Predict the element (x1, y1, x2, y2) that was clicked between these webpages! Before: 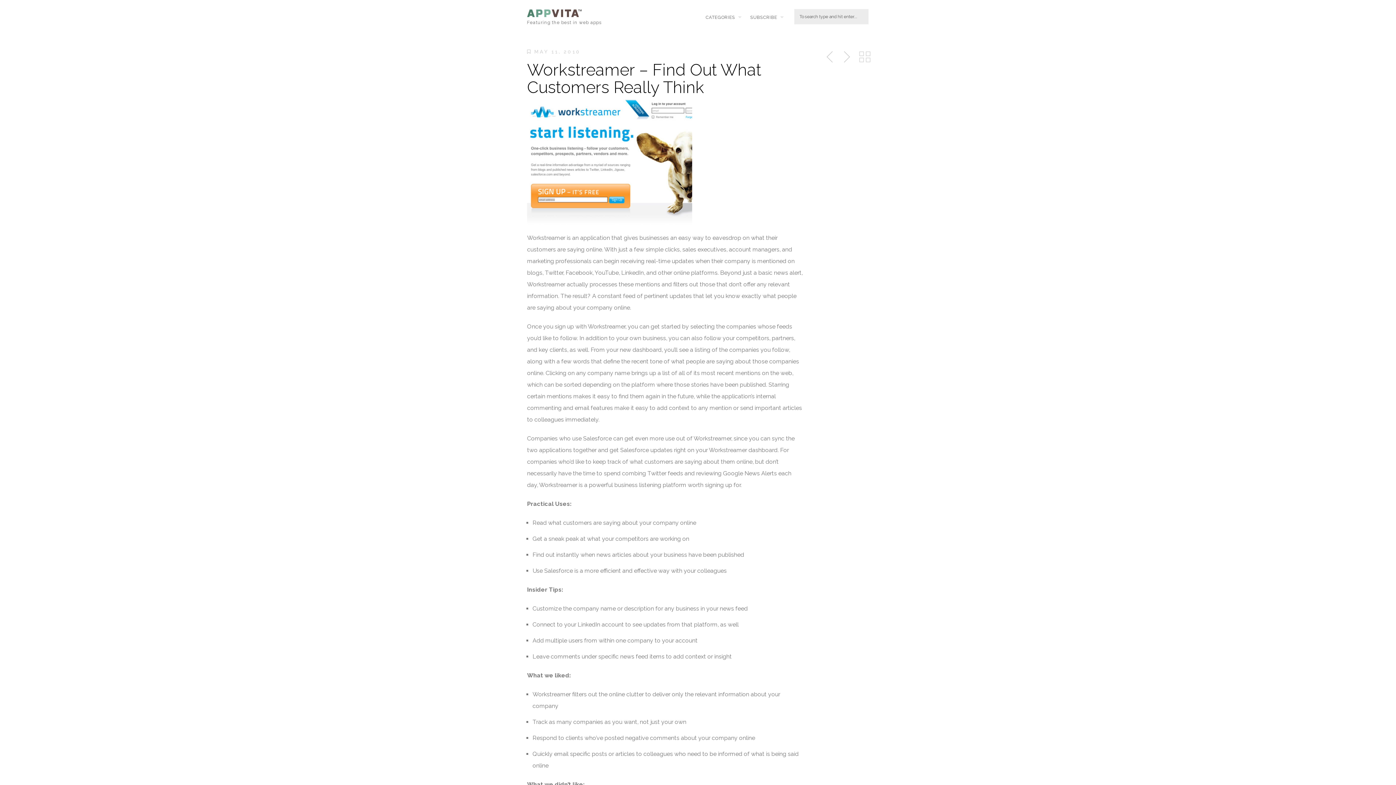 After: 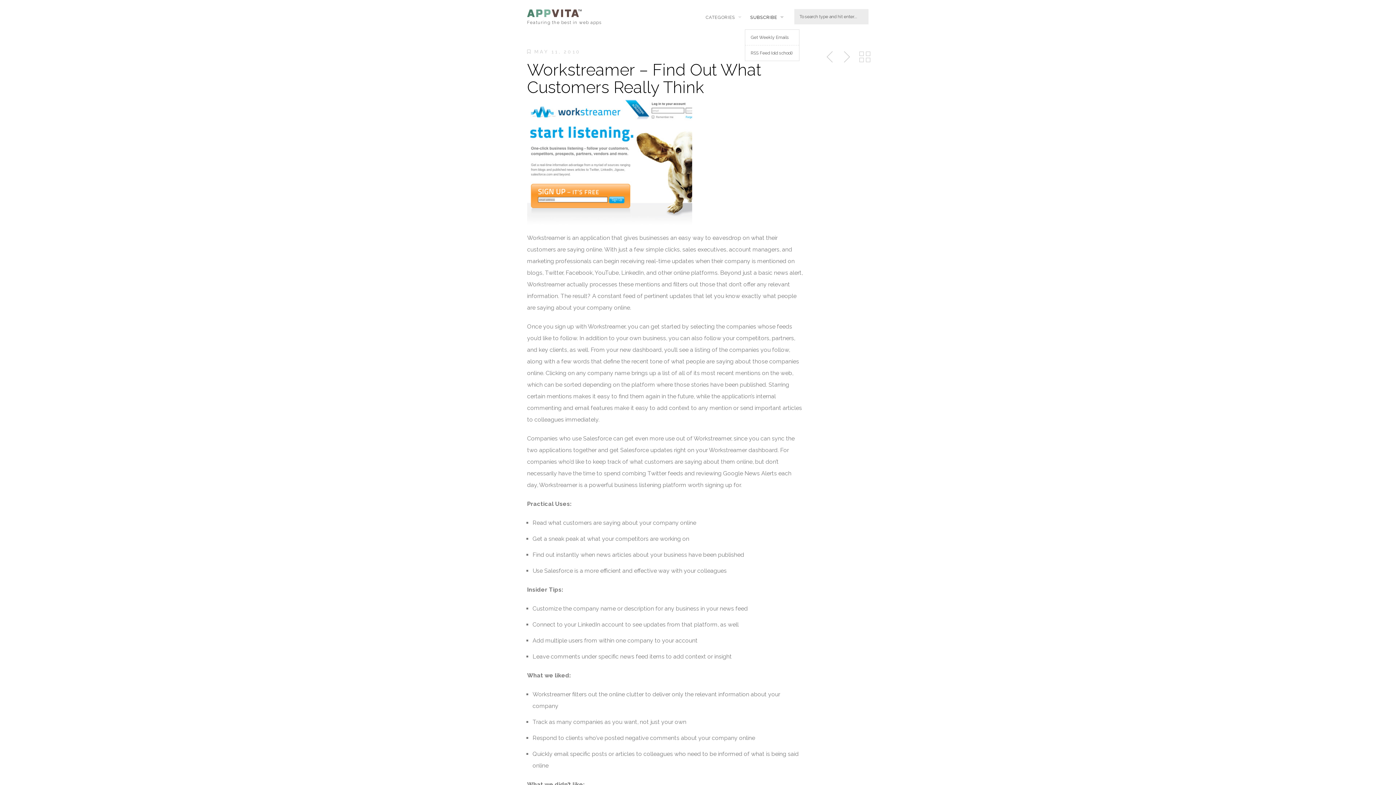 Action: bbox: (745, 5, 781, 29) label: SUBSCRIBE